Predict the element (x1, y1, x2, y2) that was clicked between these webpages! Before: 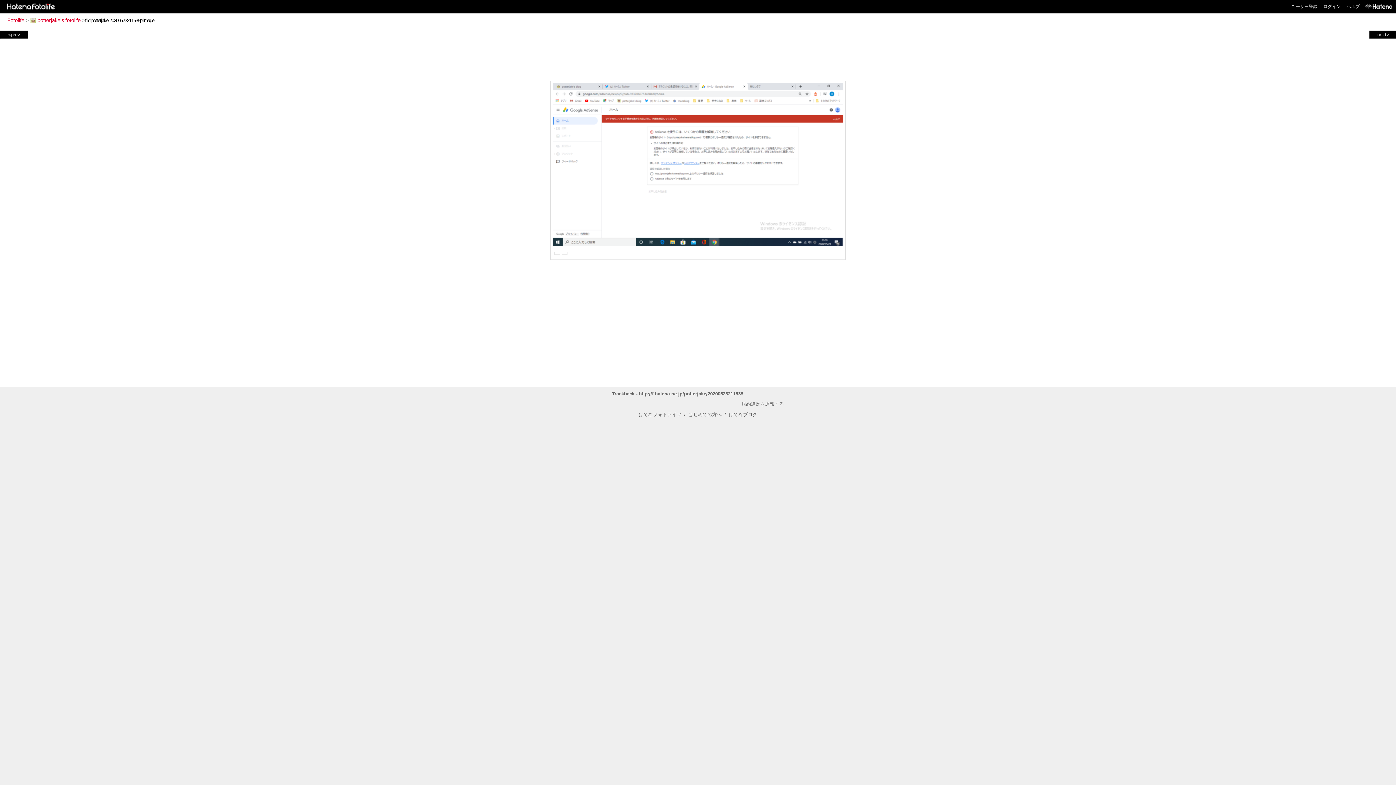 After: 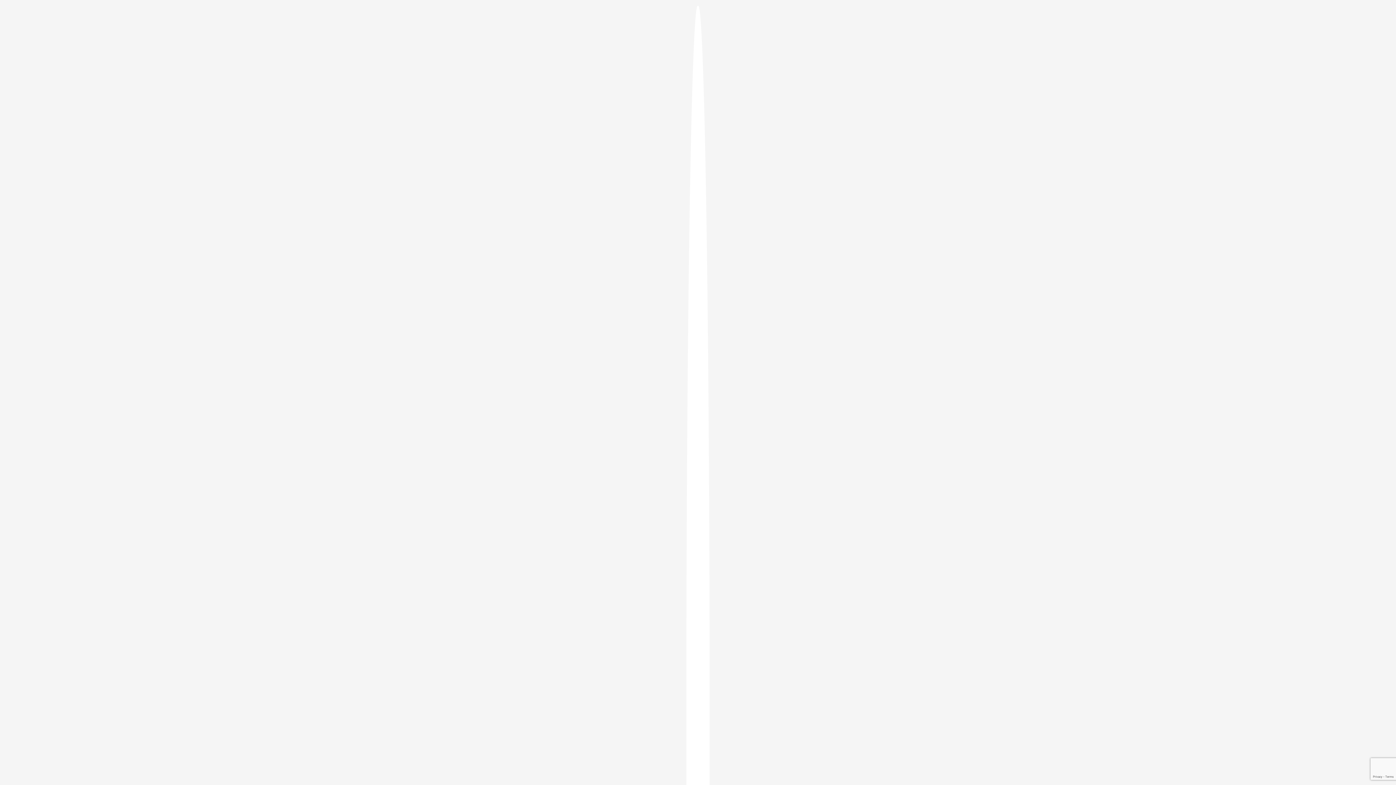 Action: label: ログイン bbox: (1323, 4, 1341, 9)